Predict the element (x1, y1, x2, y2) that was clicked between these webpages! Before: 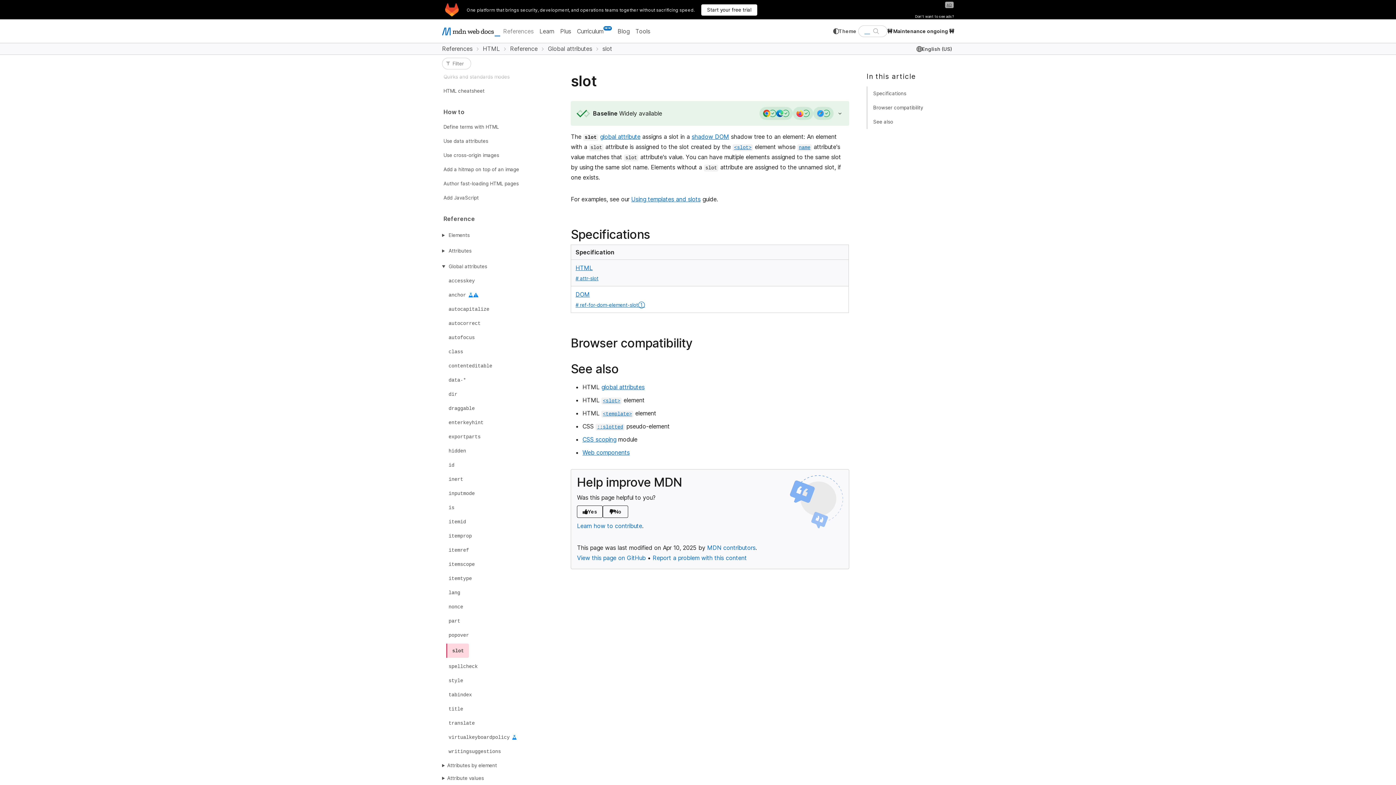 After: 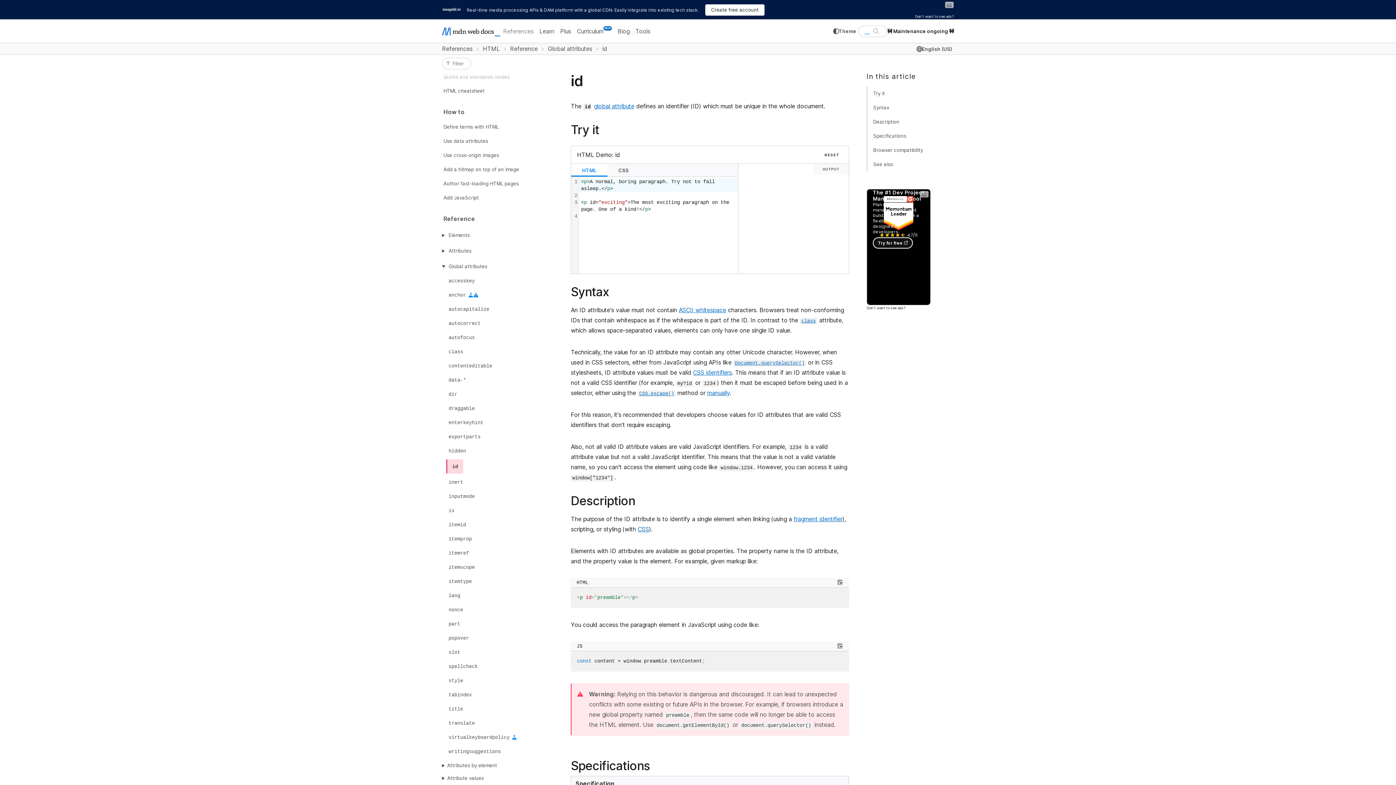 Action: label: id bbox: (446, 459, 456, 470)